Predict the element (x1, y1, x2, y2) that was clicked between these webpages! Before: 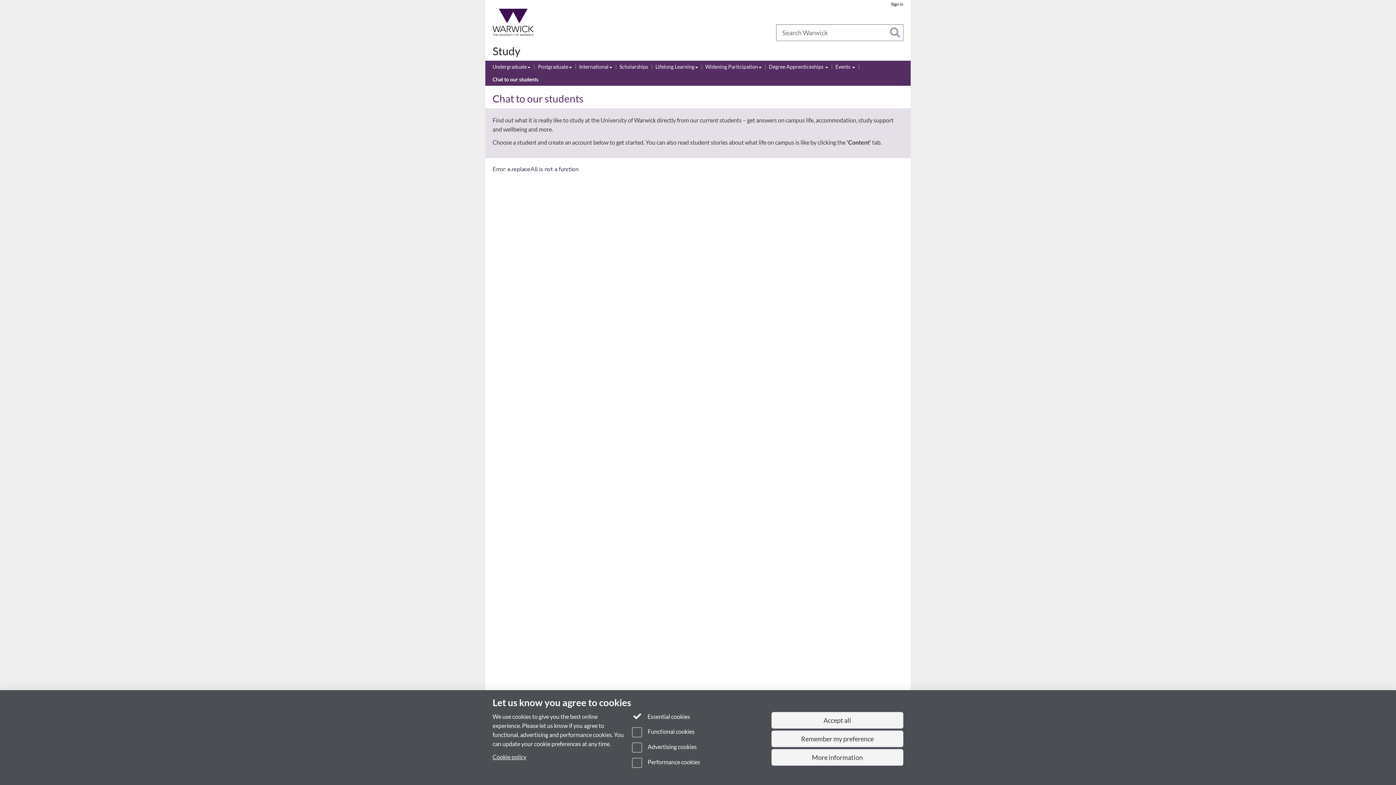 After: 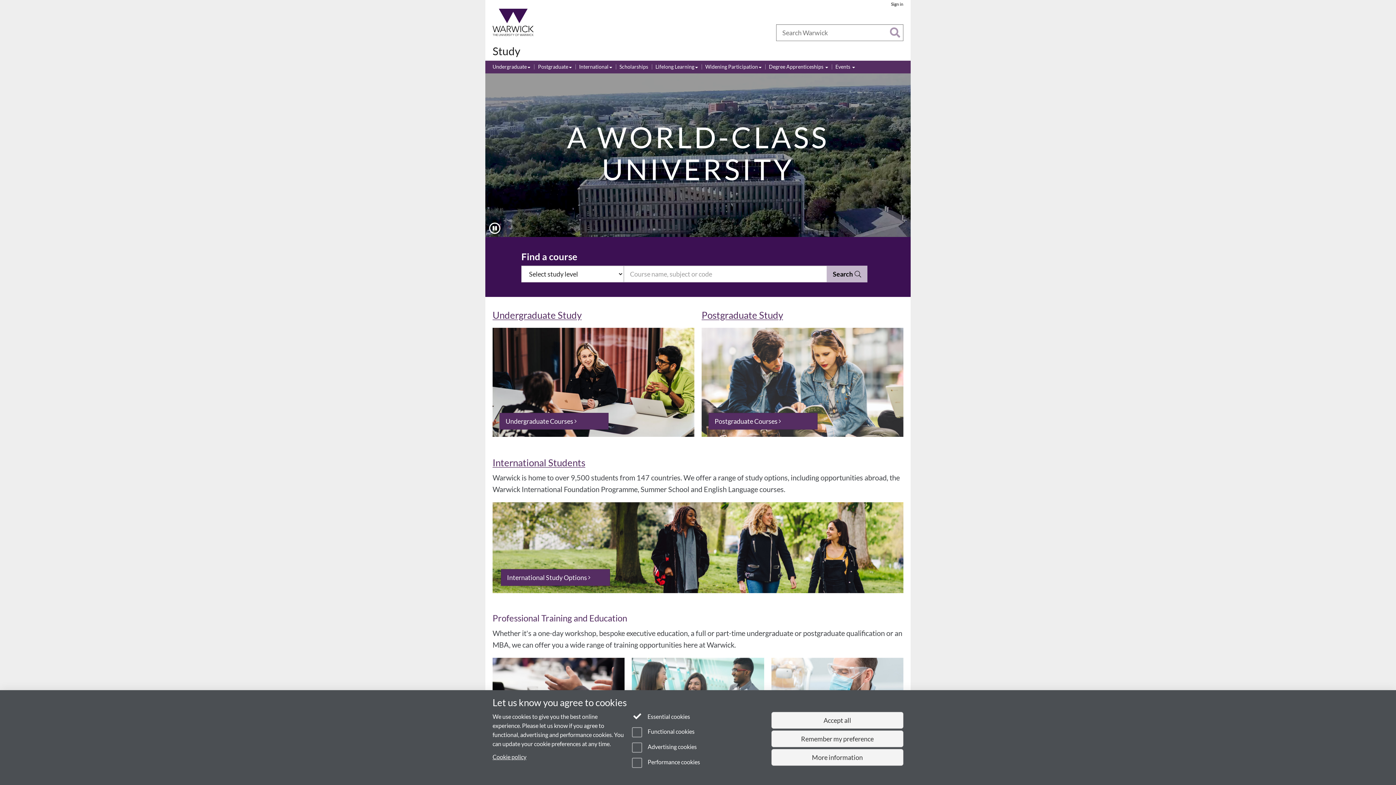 Action: label: Study bbox: (541, 28, 557, 36)